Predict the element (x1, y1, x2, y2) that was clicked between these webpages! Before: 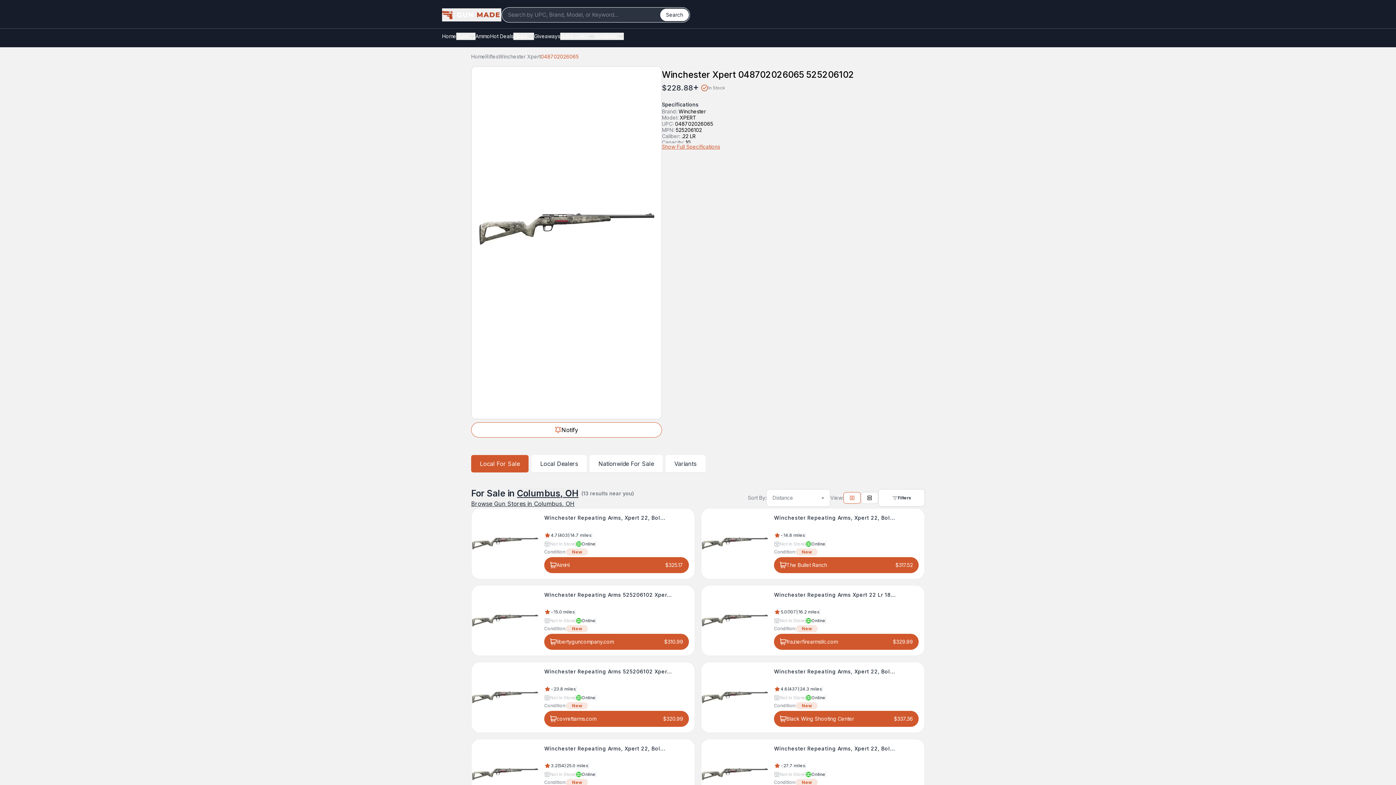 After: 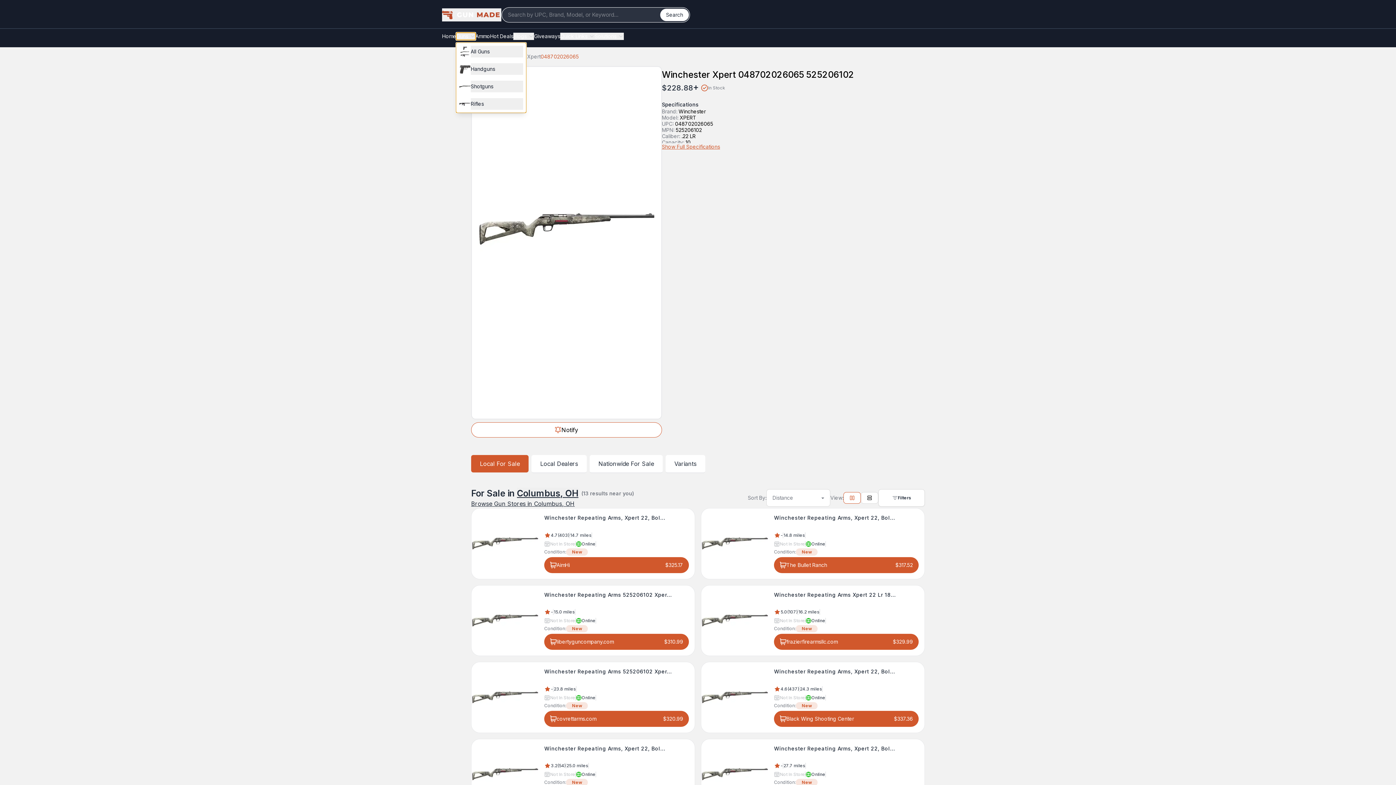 Action: label: Guns bbox: (456, 32, 475, 40)